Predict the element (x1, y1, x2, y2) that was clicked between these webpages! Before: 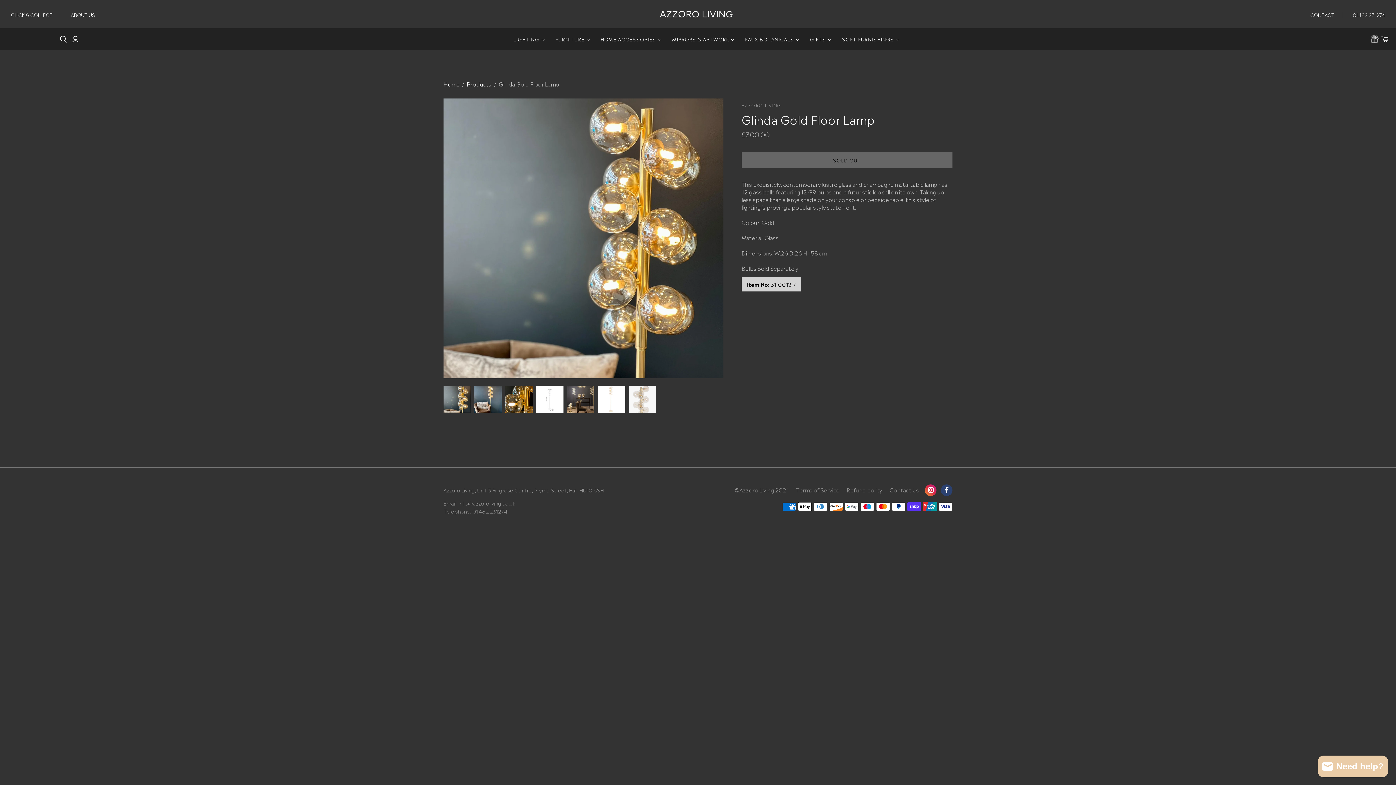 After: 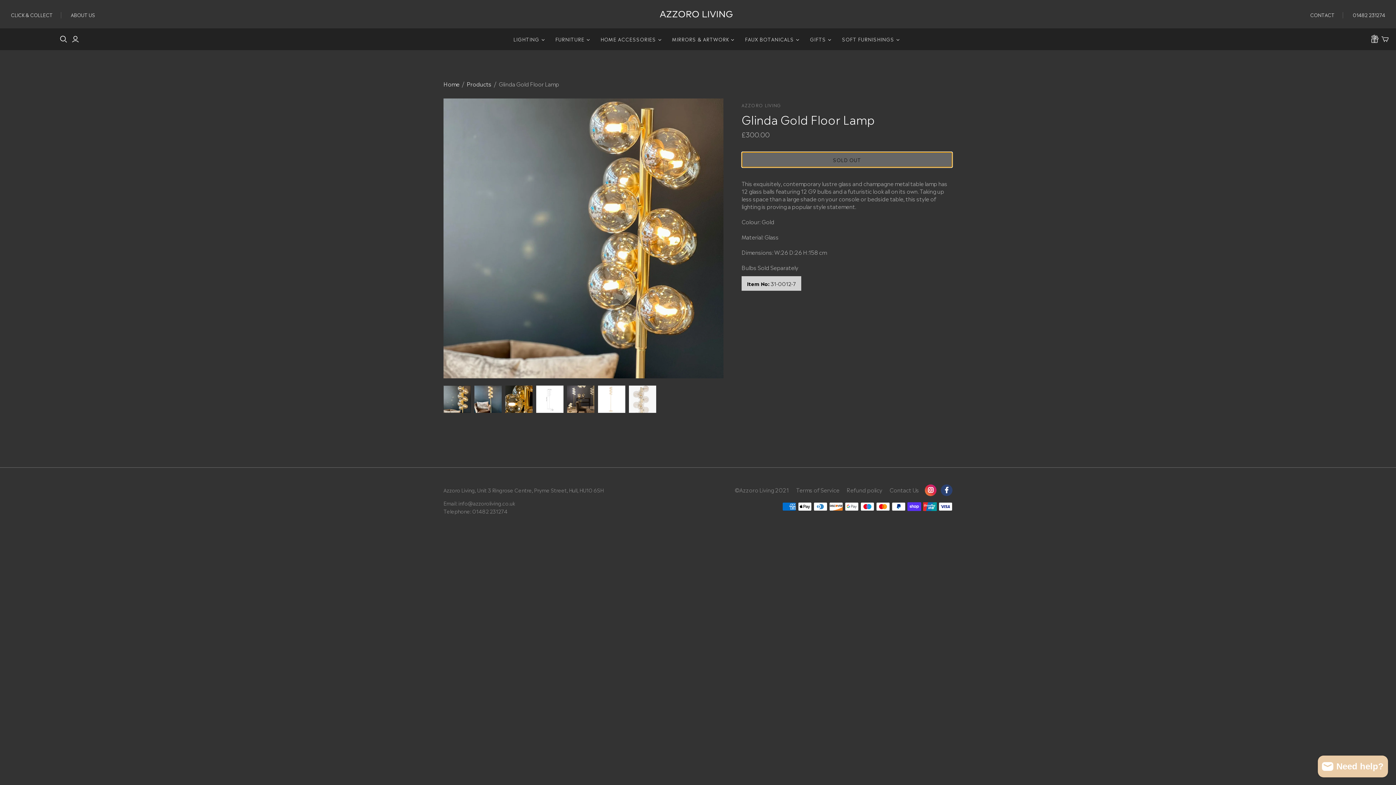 Action: bbox: (741, 152, 952, 168) label: SOLD OUT